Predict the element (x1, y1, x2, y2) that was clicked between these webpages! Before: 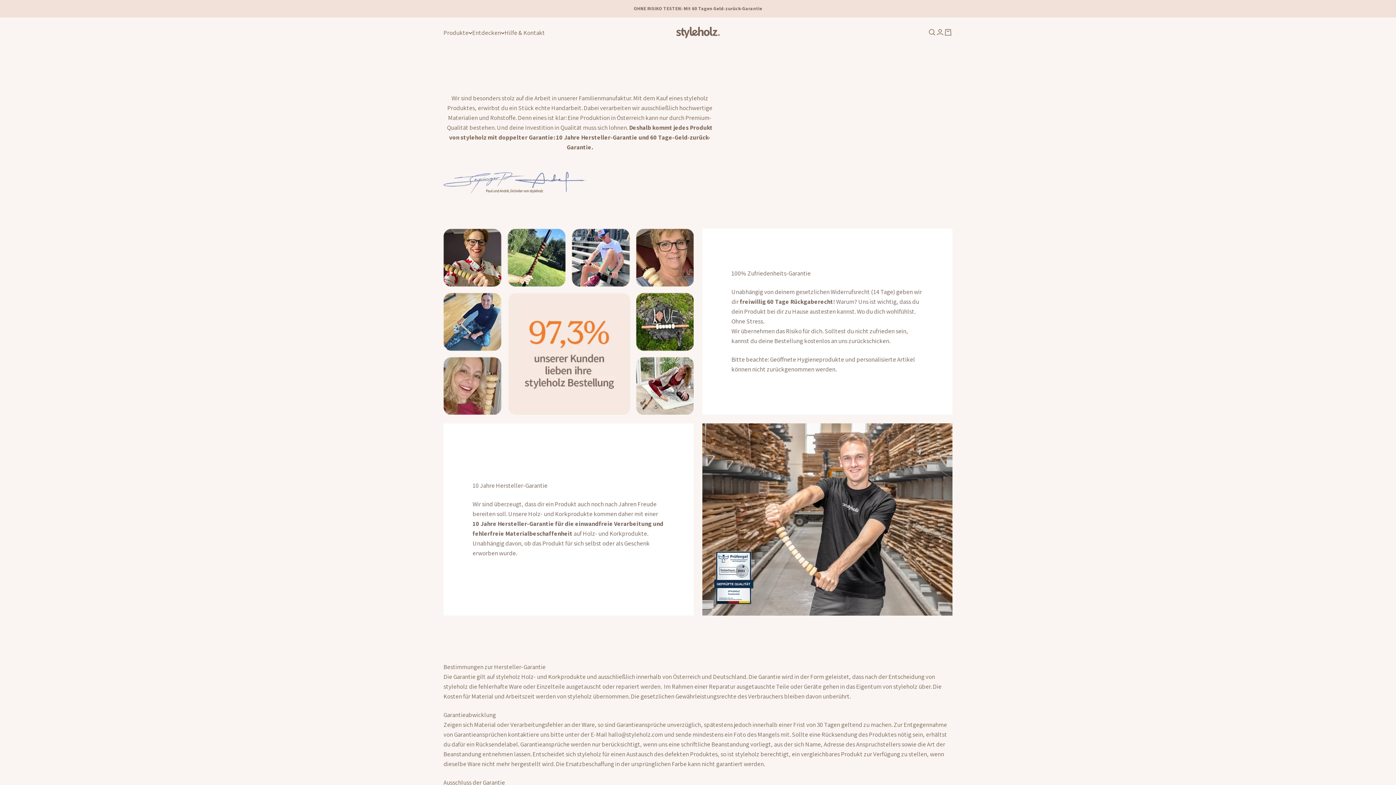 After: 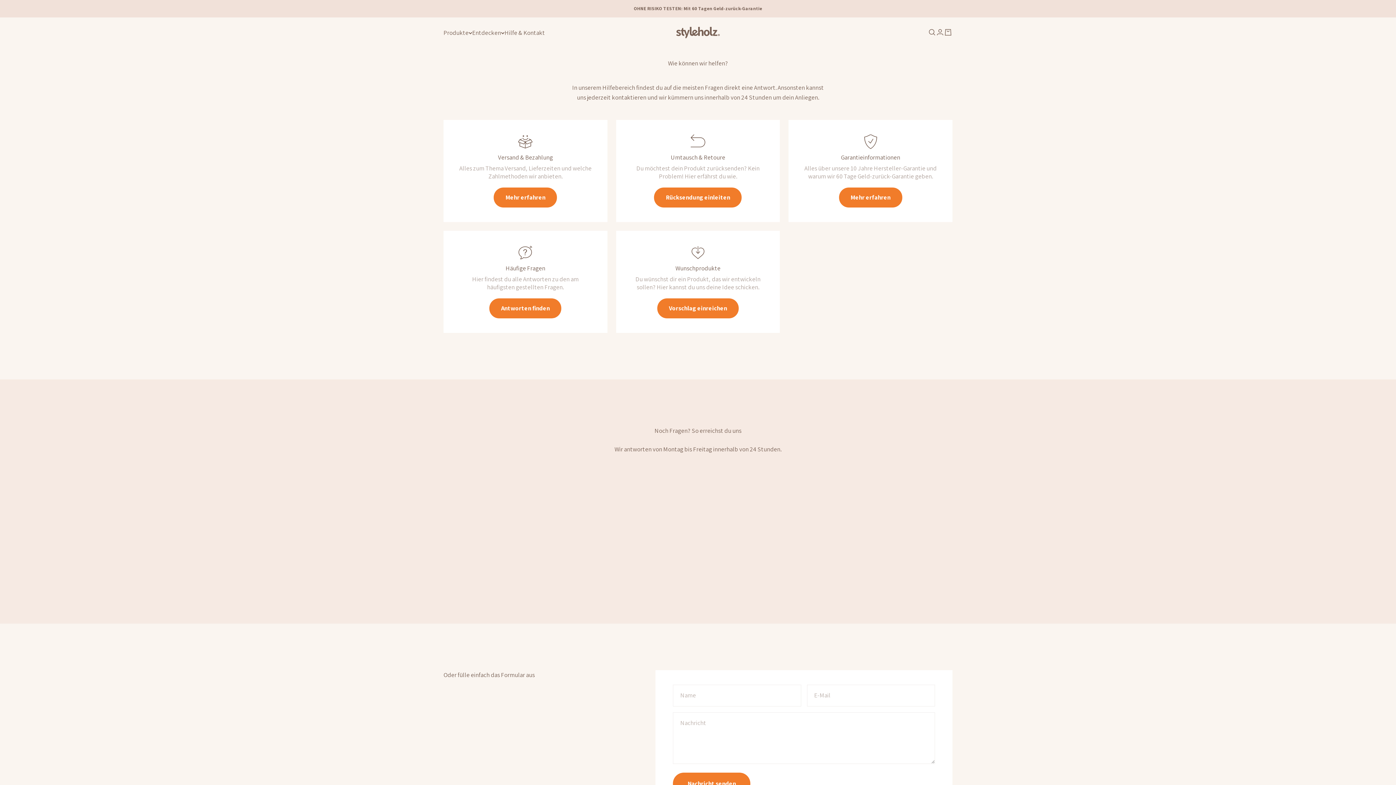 Action: label: Hilfe & Kontakt bbox: (504, 28, 545, 36)